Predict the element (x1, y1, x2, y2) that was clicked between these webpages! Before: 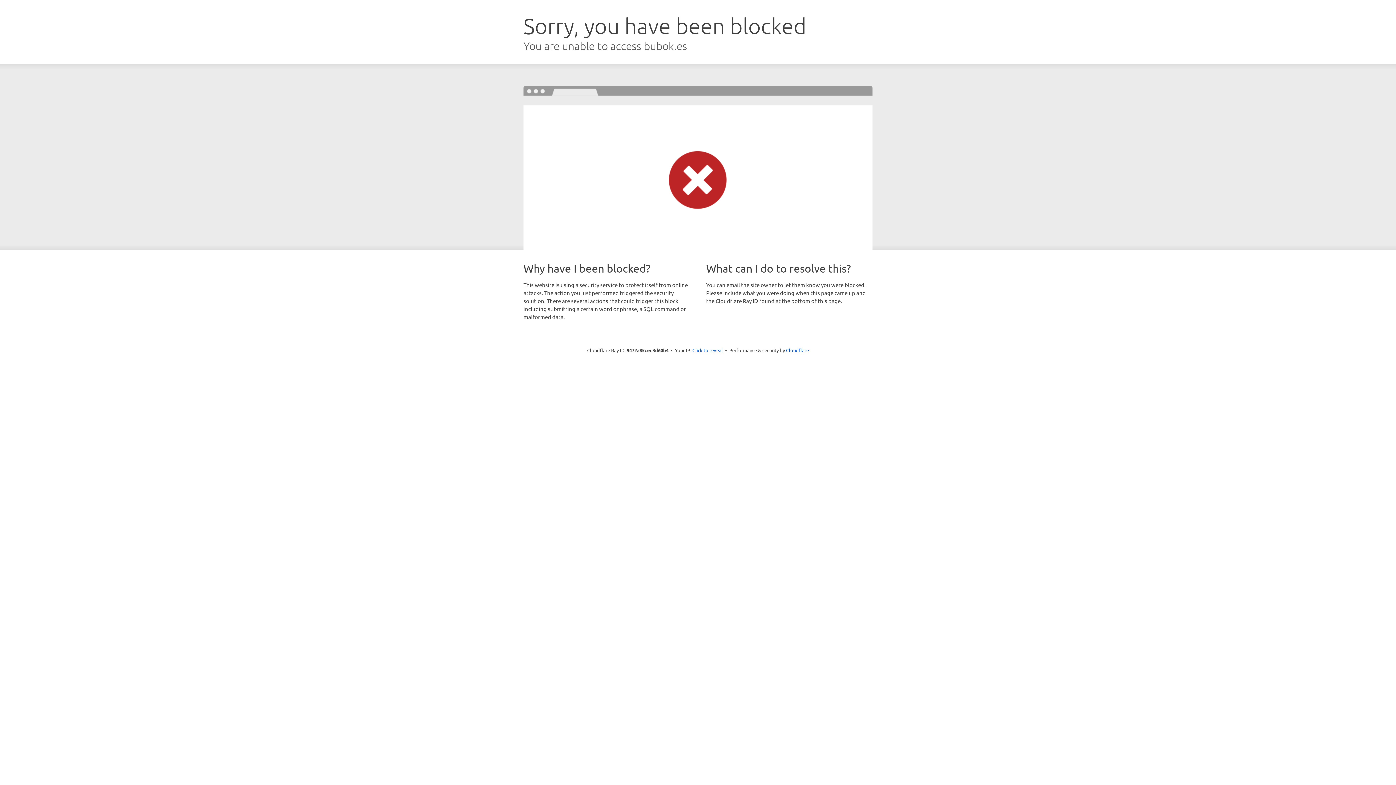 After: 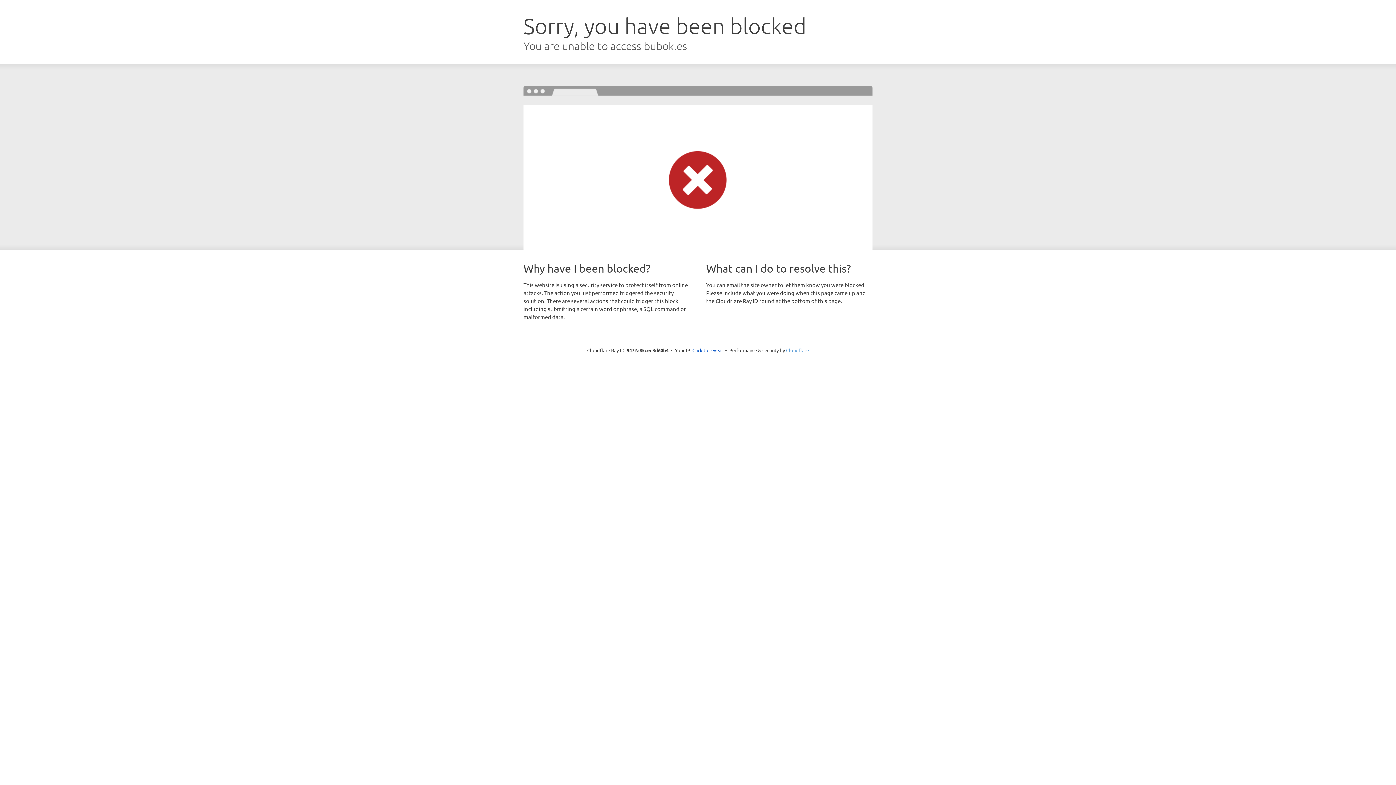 Action: label: Cloudflare bbox: (786, 347, 809, 353)